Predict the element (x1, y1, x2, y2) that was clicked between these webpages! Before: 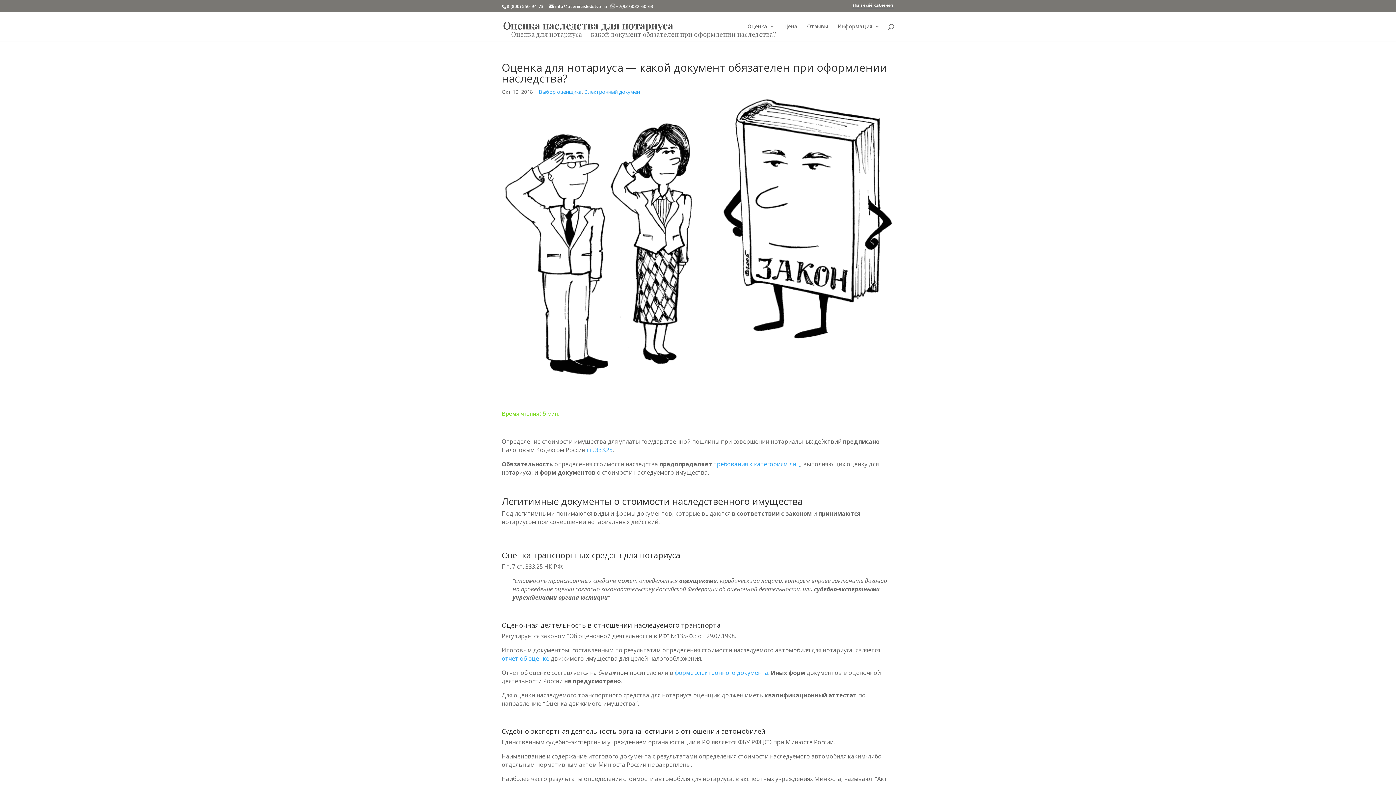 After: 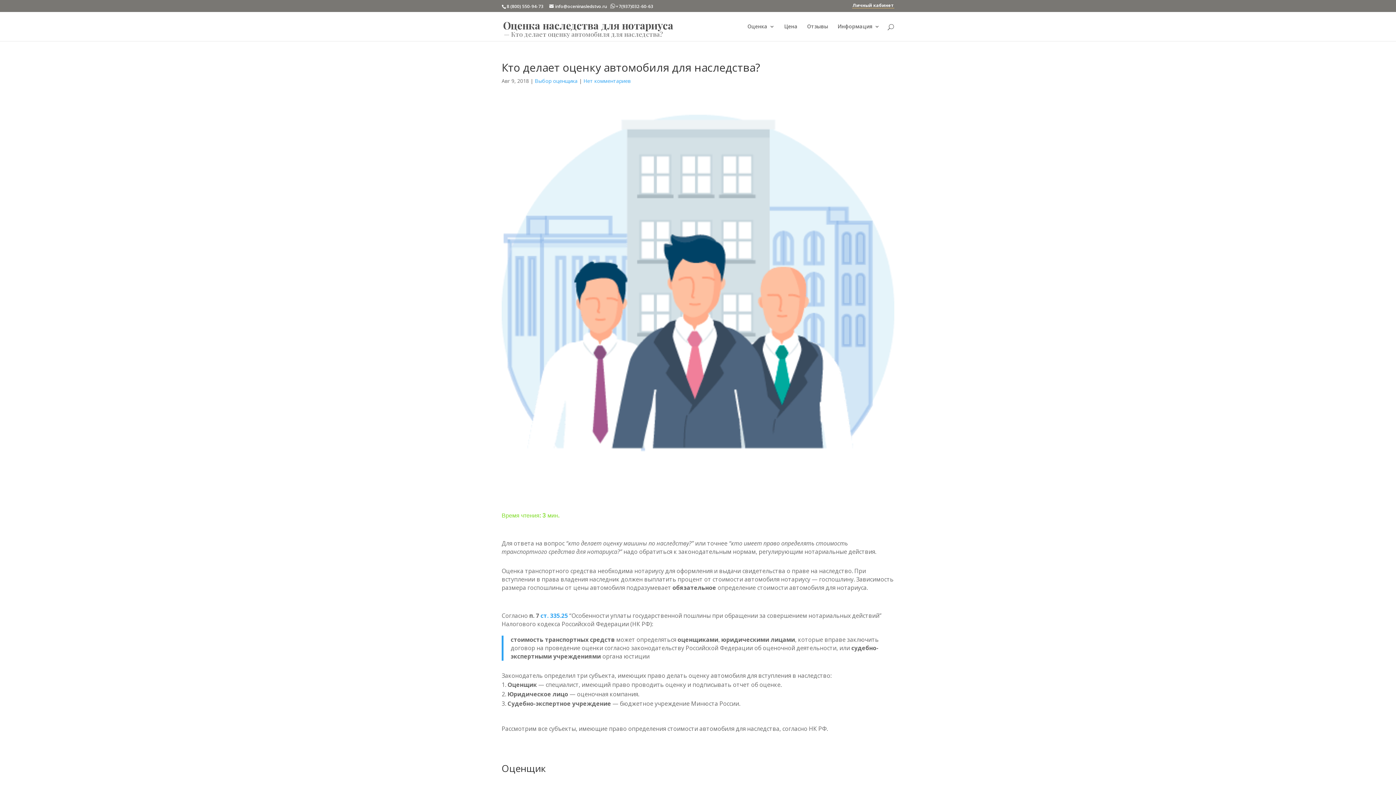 Action: label: требования к категориям лиц bbox: (713, 460, 800, 468)